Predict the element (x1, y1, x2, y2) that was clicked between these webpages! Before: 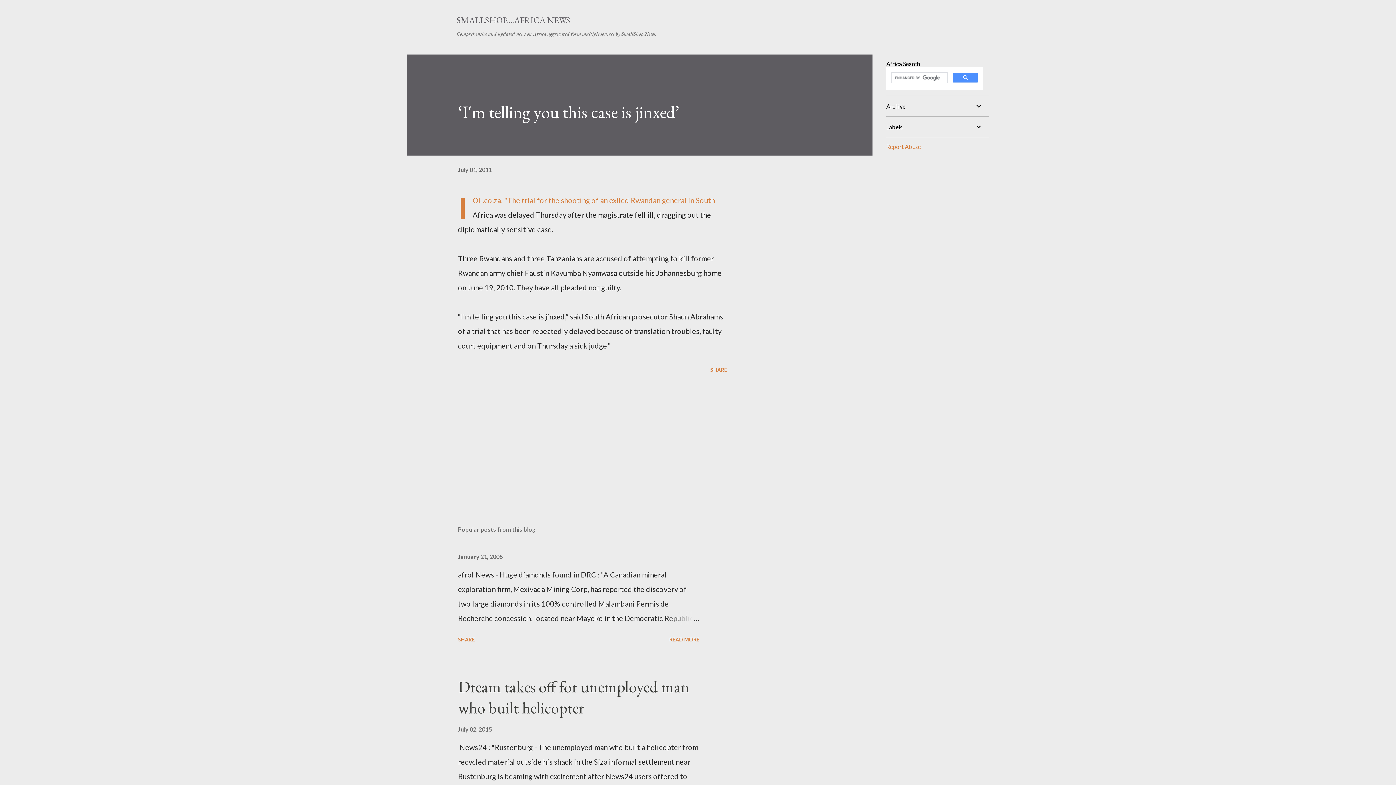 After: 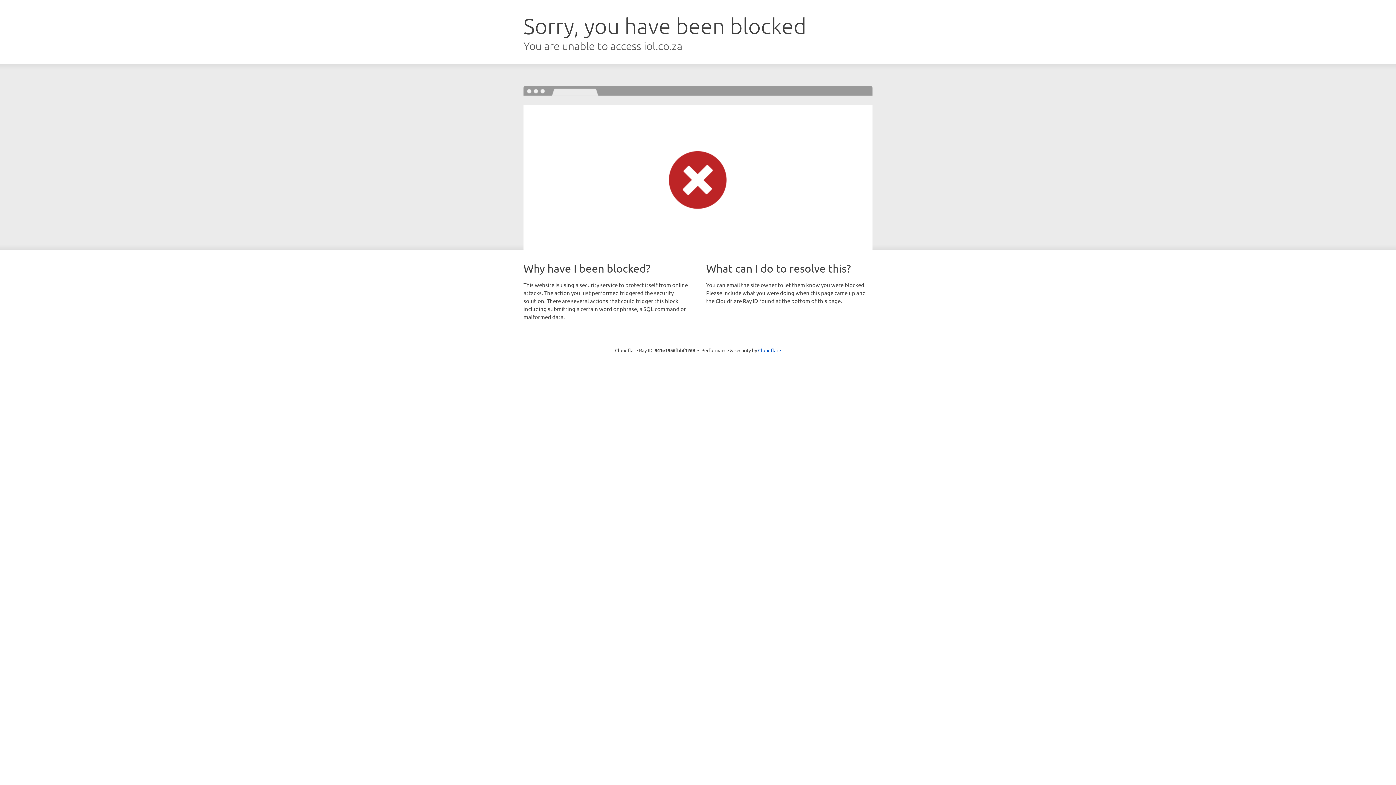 Action: bbox: (458, 100, 679, 123) label: ‘I'm telling you this case is jinxed’